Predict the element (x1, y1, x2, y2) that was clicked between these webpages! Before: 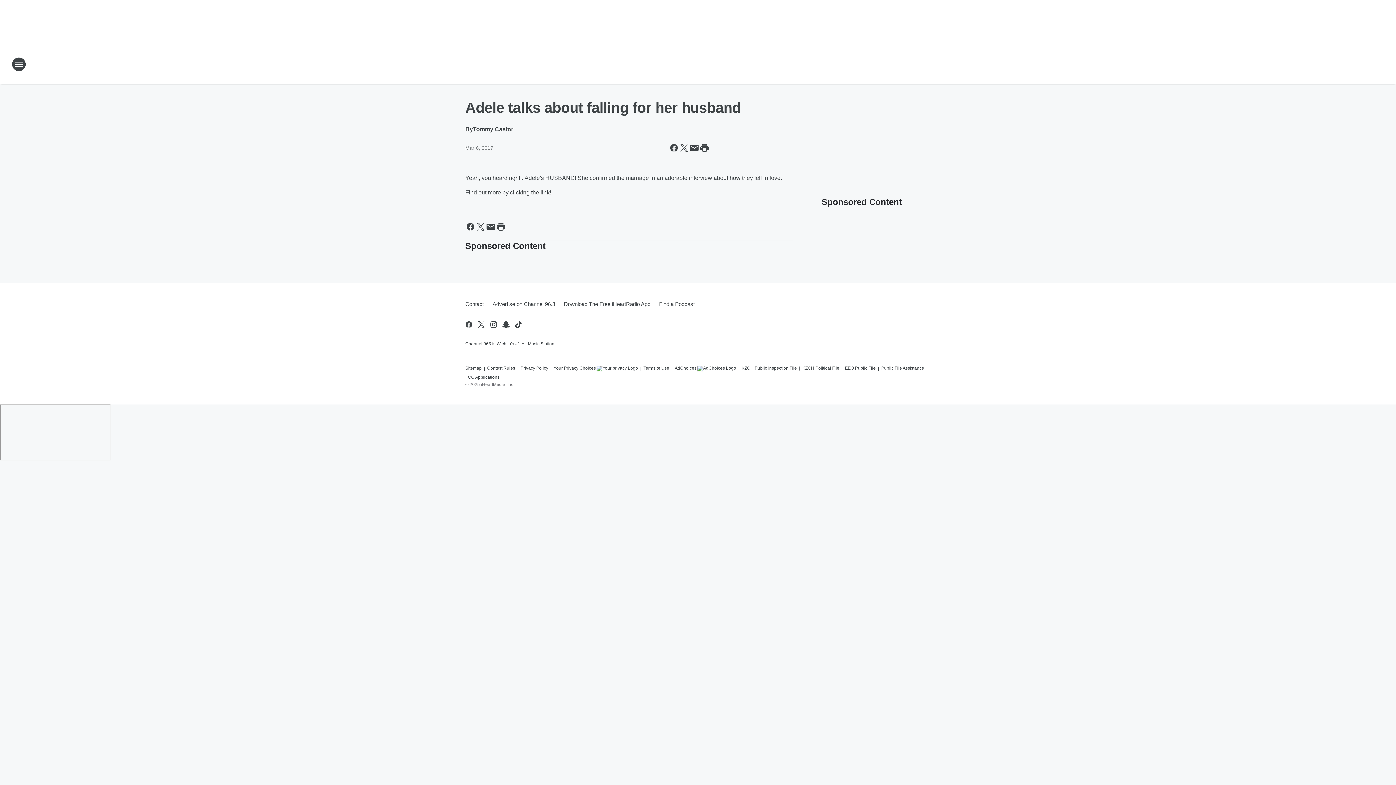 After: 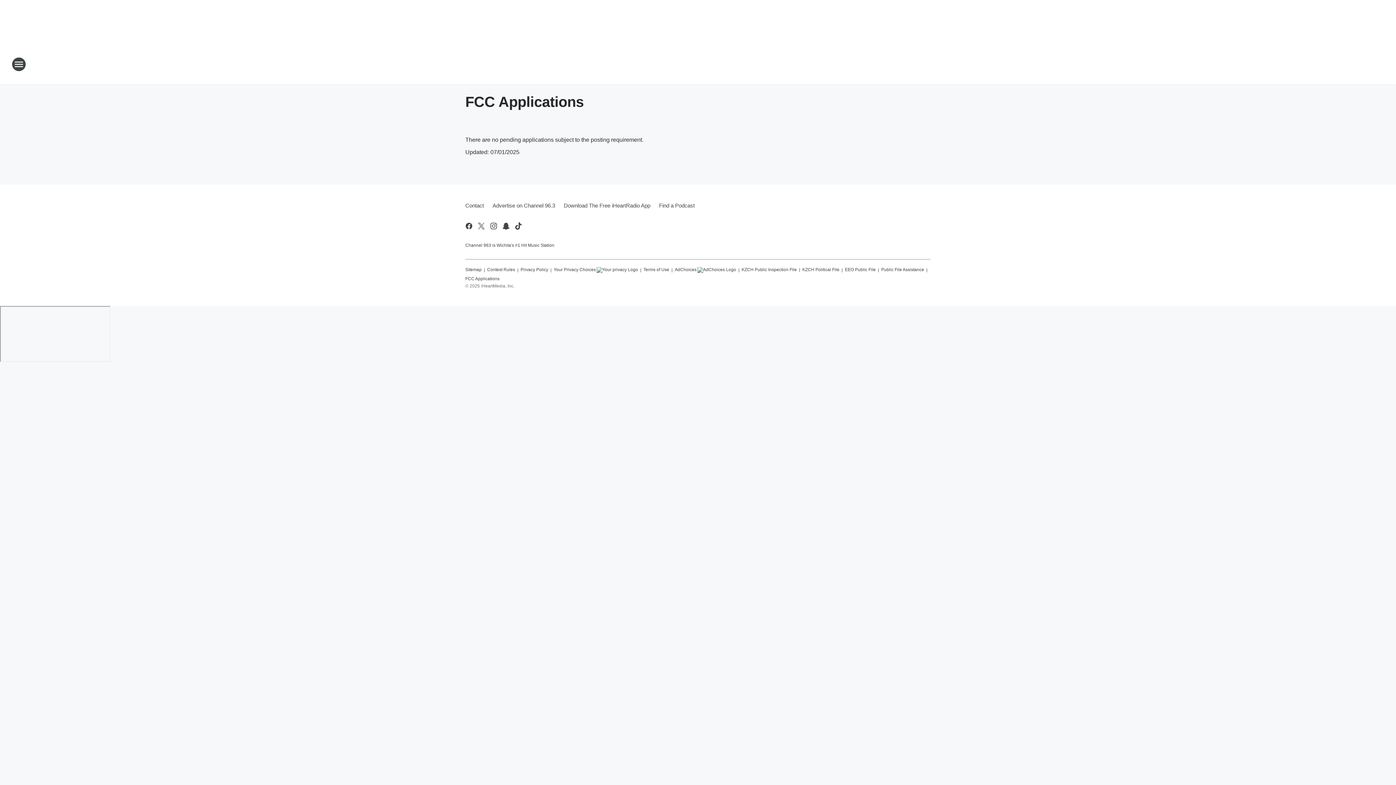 Action: label: FCC Applications bbox: (465, 371, 499, 380)